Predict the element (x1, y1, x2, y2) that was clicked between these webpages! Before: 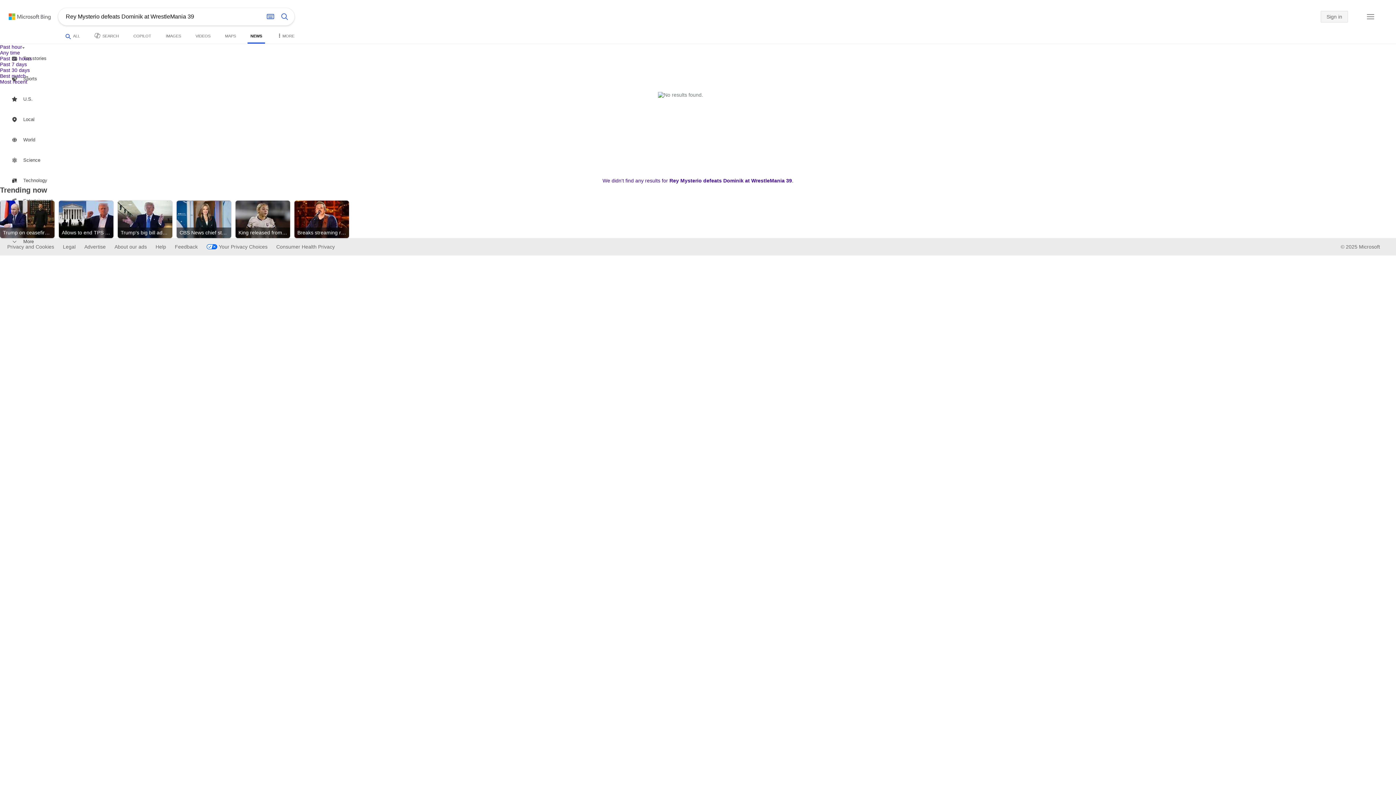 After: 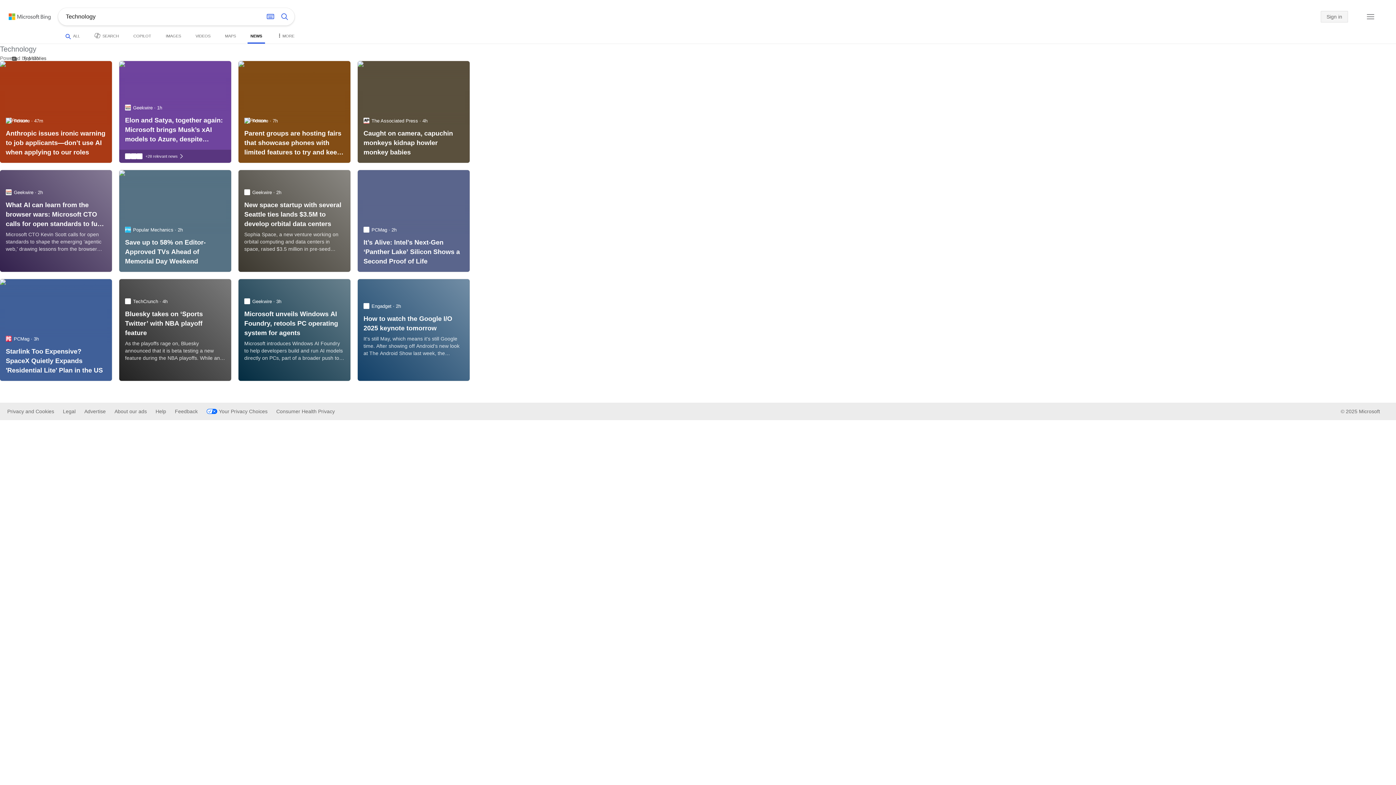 Action: bbox: (8, 174, 53, 187) label: Search news about Technology